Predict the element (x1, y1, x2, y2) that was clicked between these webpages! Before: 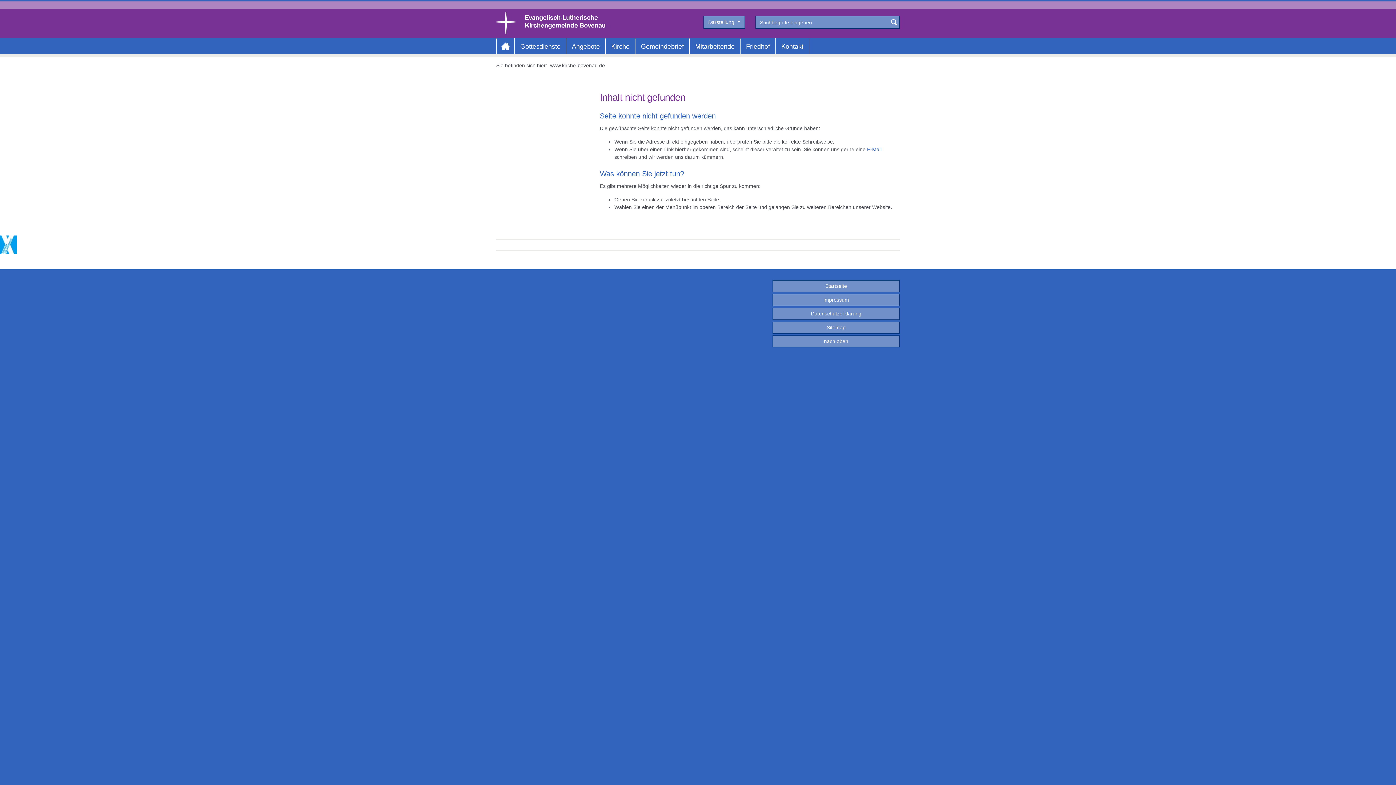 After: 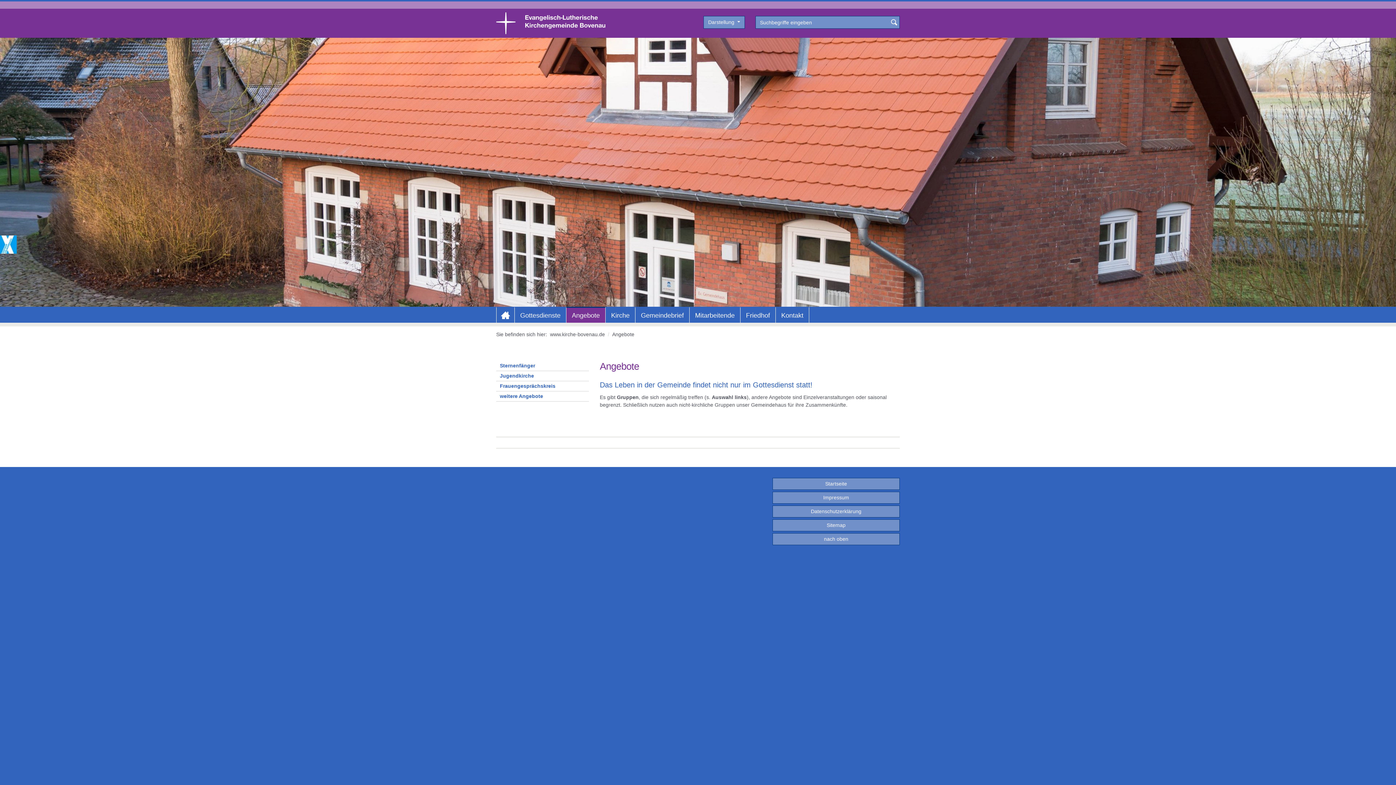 Action: label: Angebote bbox: (566, 38, 605, 53)